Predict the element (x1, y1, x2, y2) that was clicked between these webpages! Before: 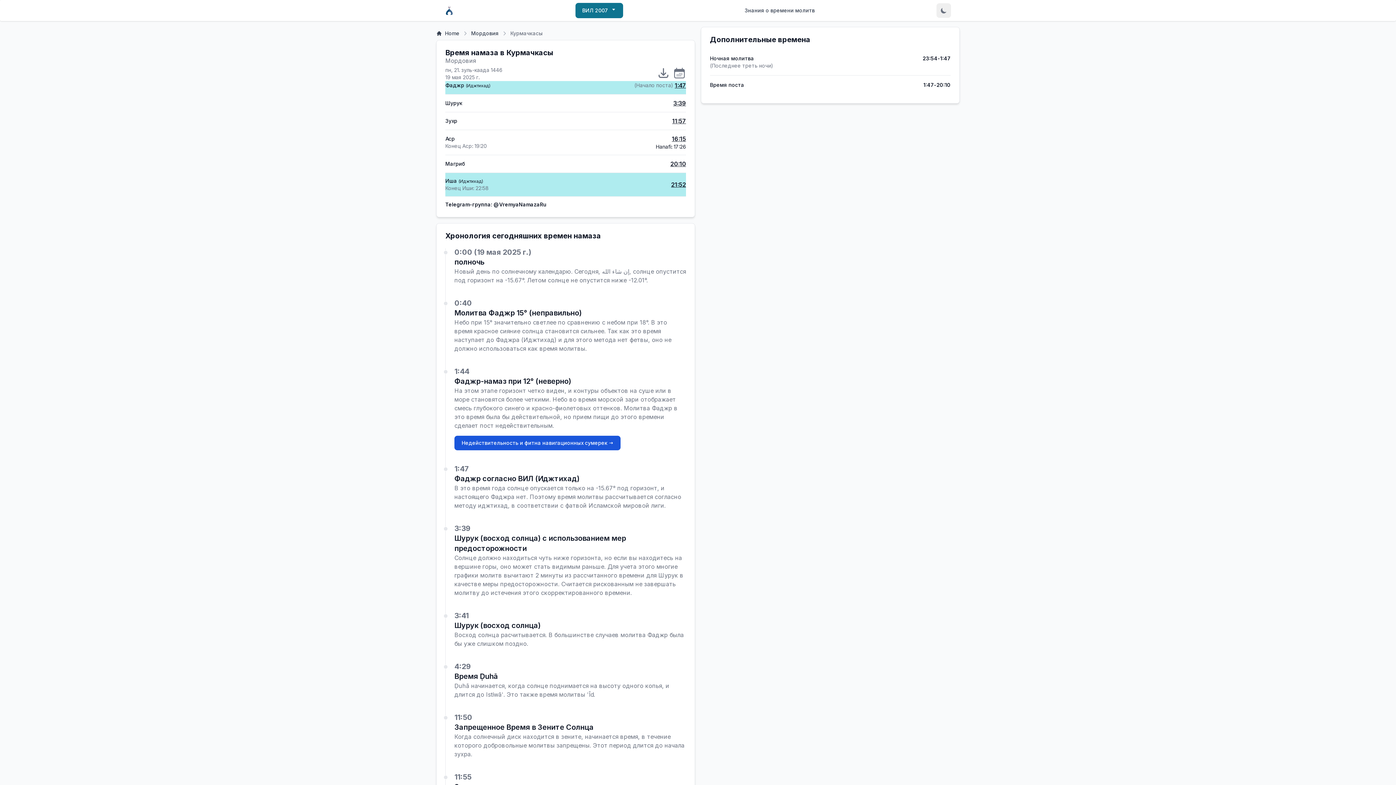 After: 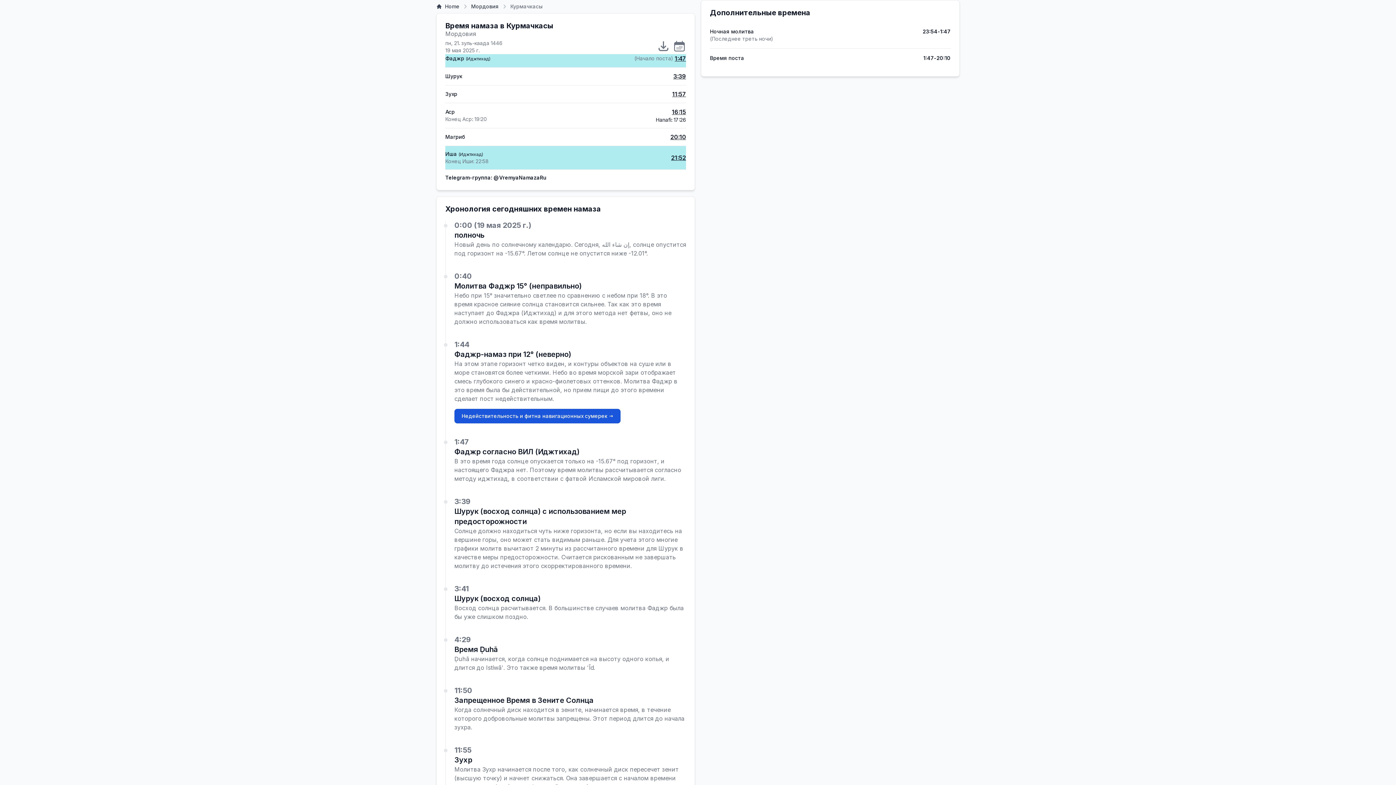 Action: label: 1:47 bbox: (674, 81, 686, 89)